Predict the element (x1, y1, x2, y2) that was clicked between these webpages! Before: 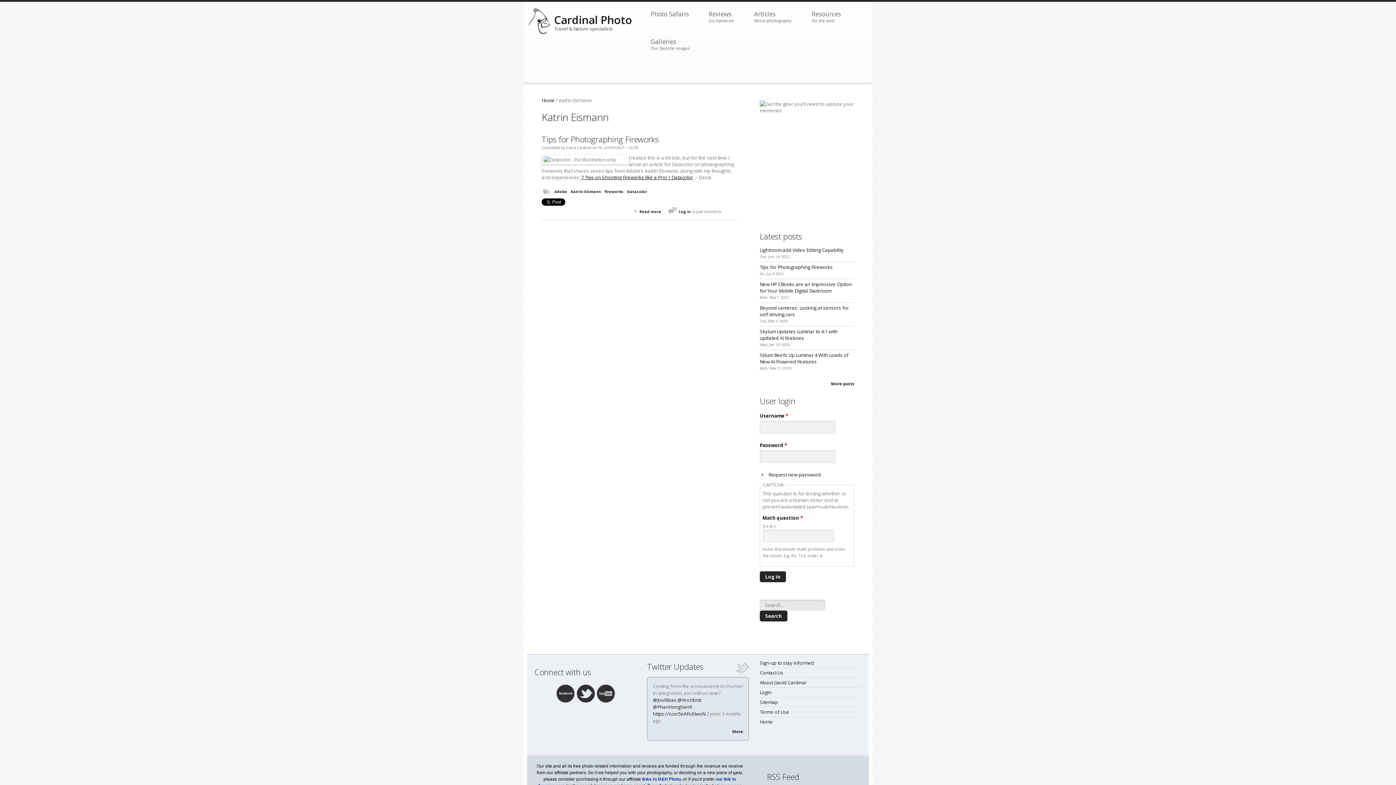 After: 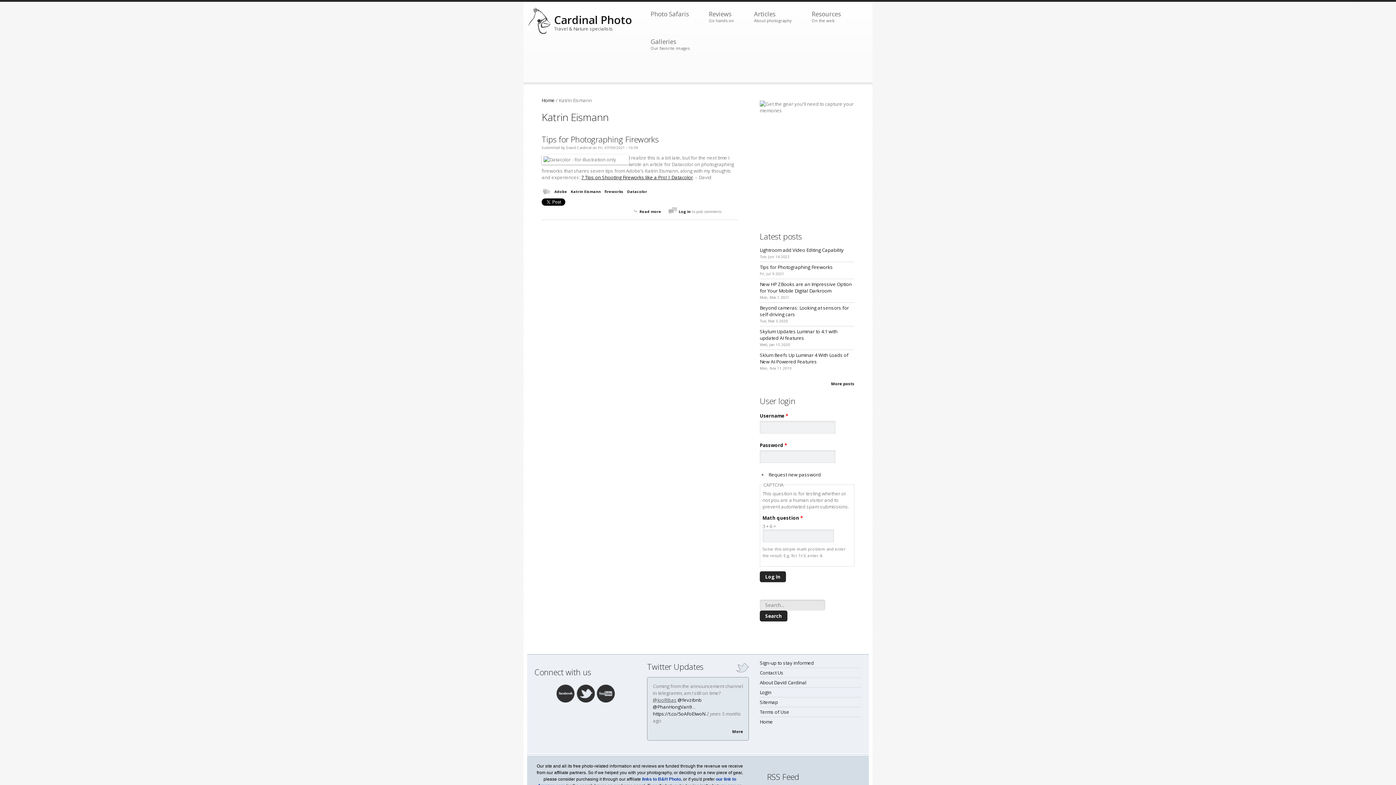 Action: bbox: (653, 697, 676, 703) label: @JooRibas